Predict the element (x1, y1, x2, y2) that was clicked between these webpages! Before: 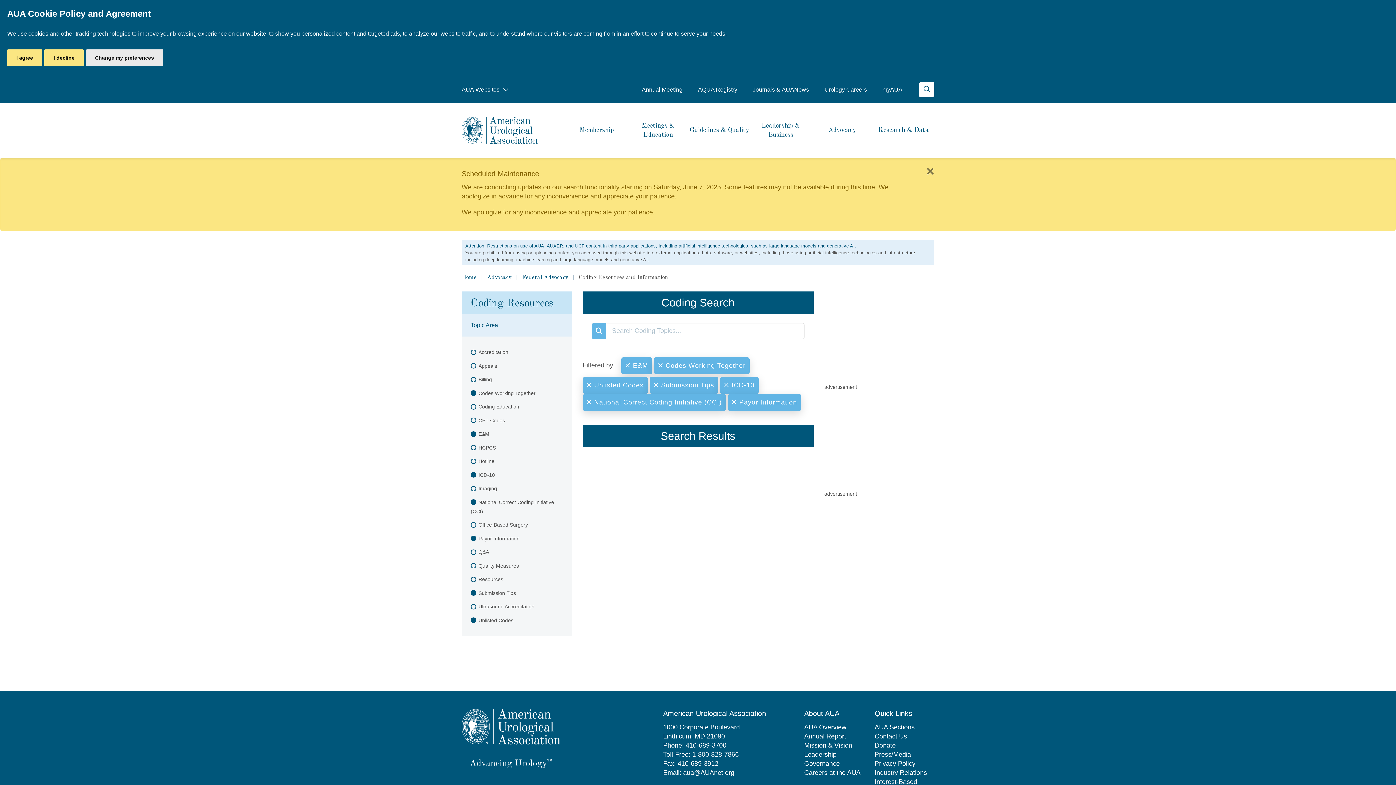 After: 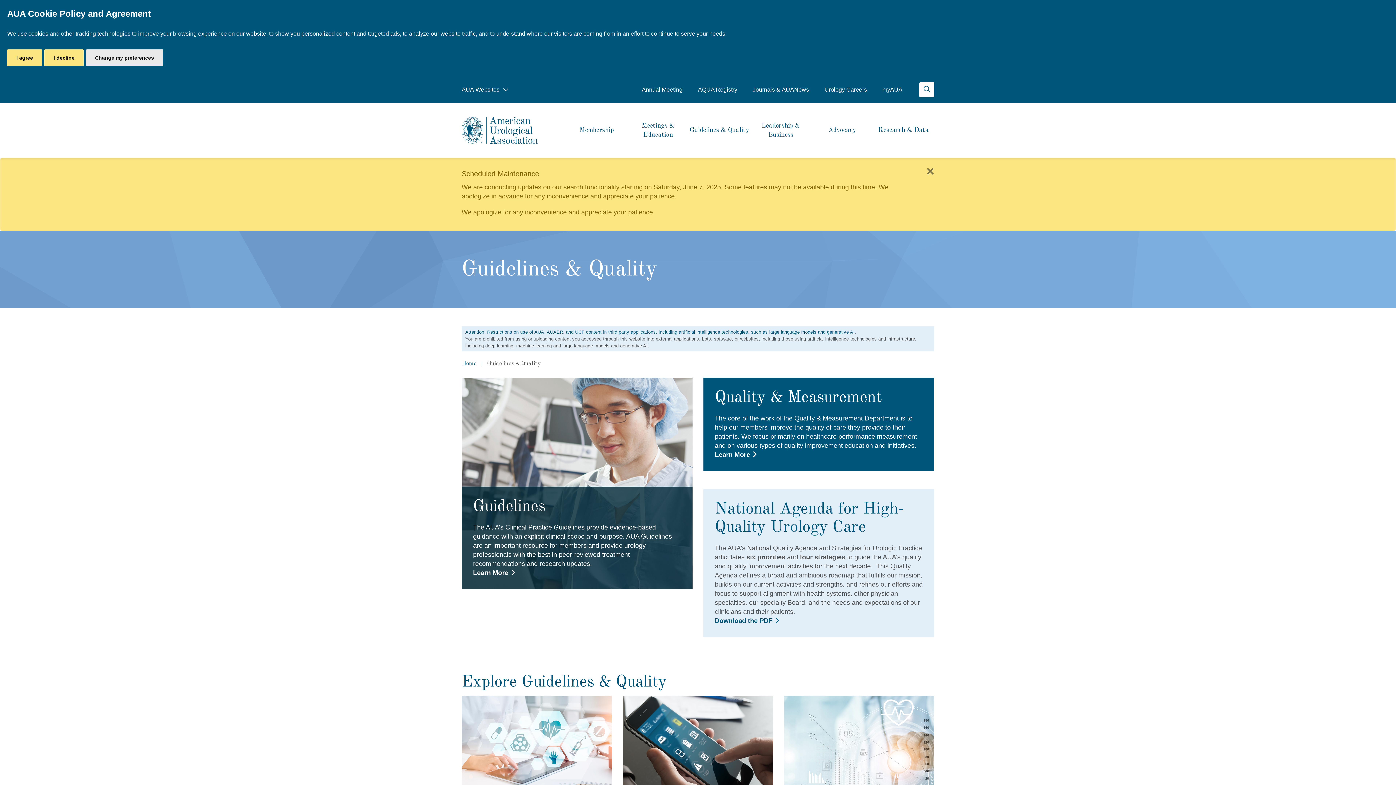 Action: label: Guidelines & Quality bbox: (688, 103, 750, 157)